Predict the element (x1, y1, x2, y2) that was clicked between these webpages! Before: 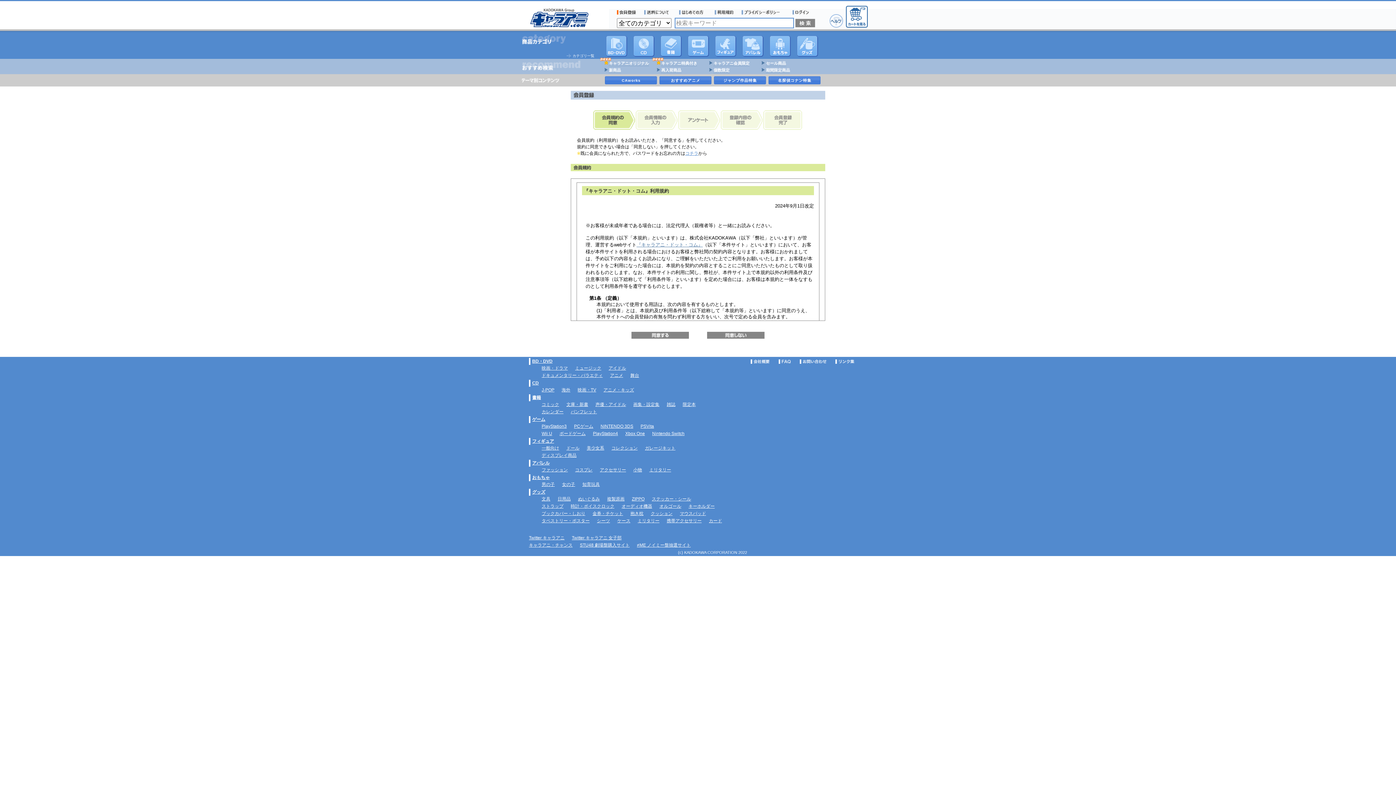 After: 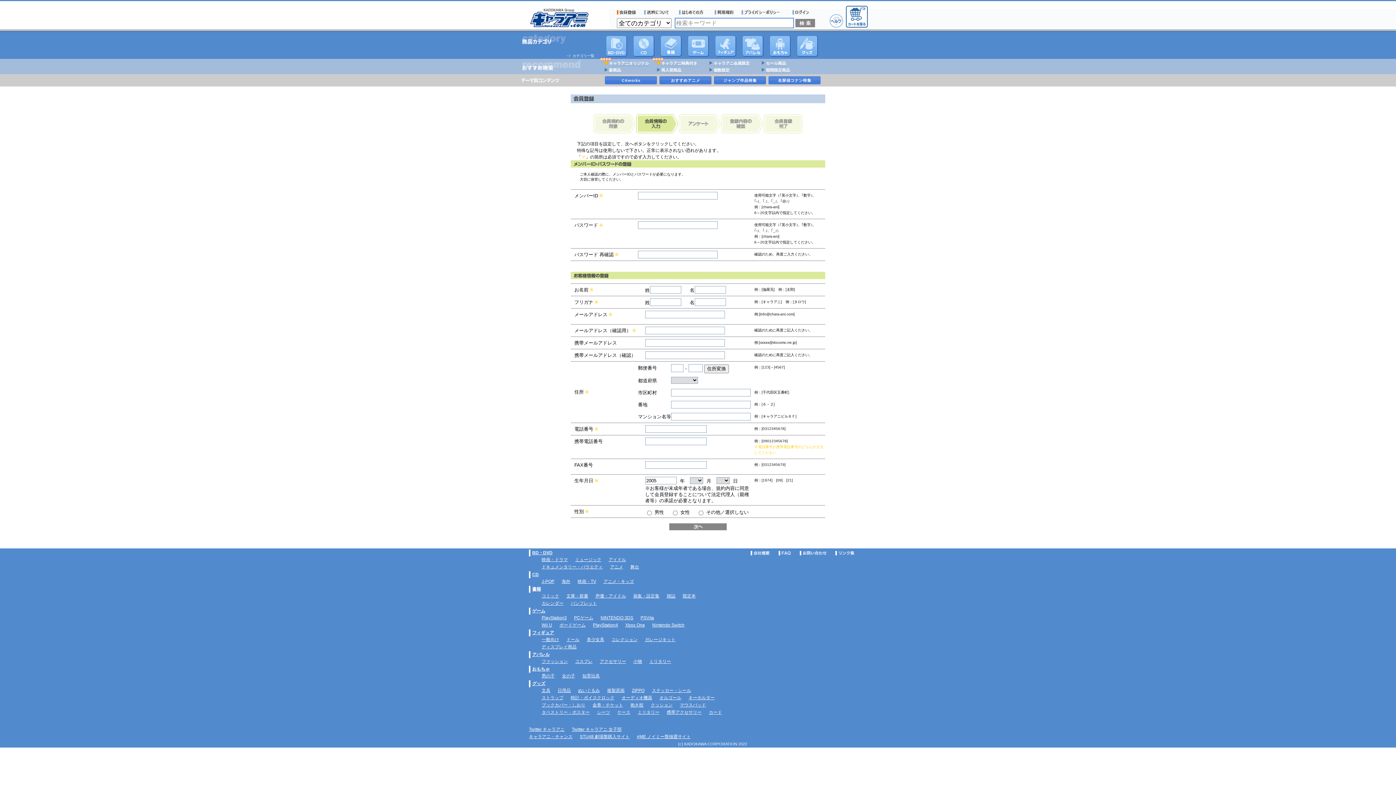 Action: bbox: (631, 332, 689, 338)